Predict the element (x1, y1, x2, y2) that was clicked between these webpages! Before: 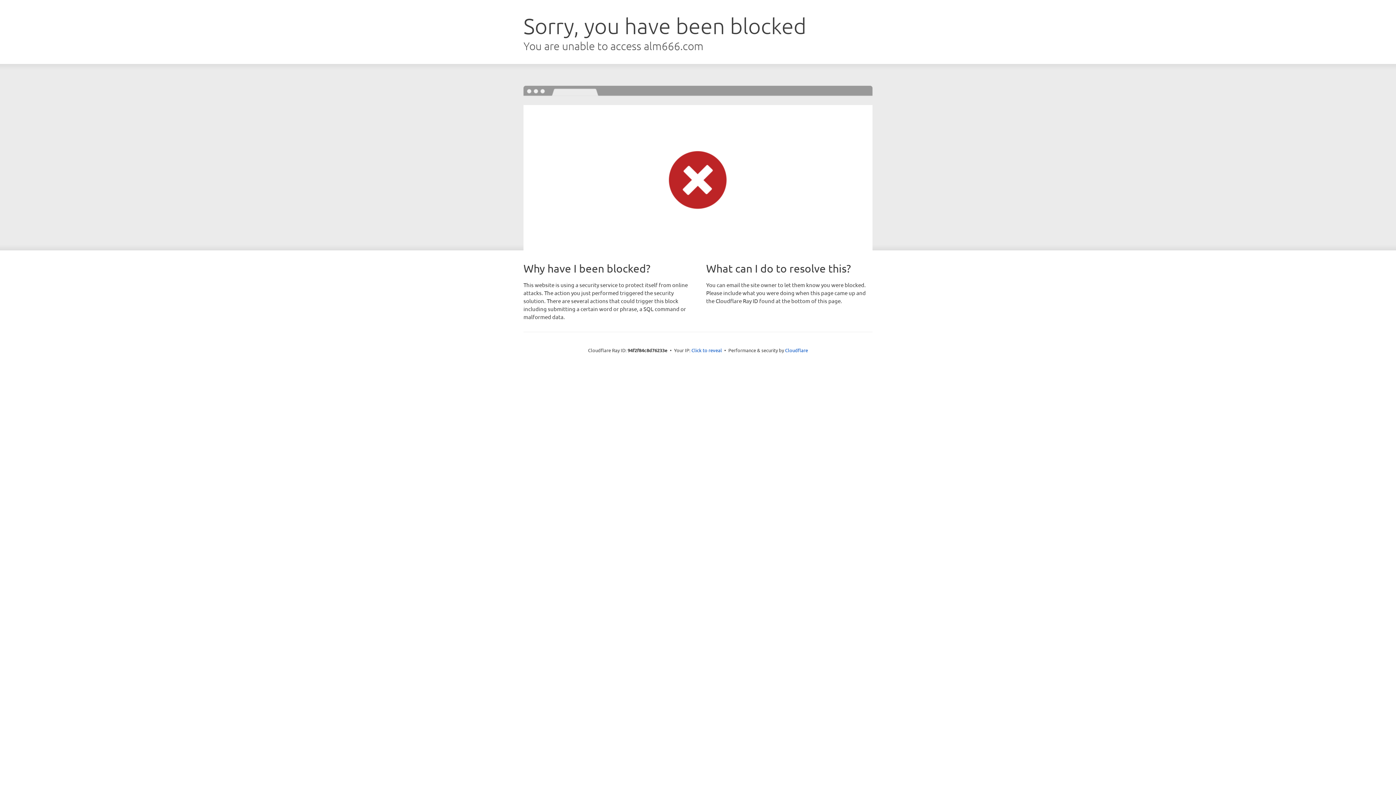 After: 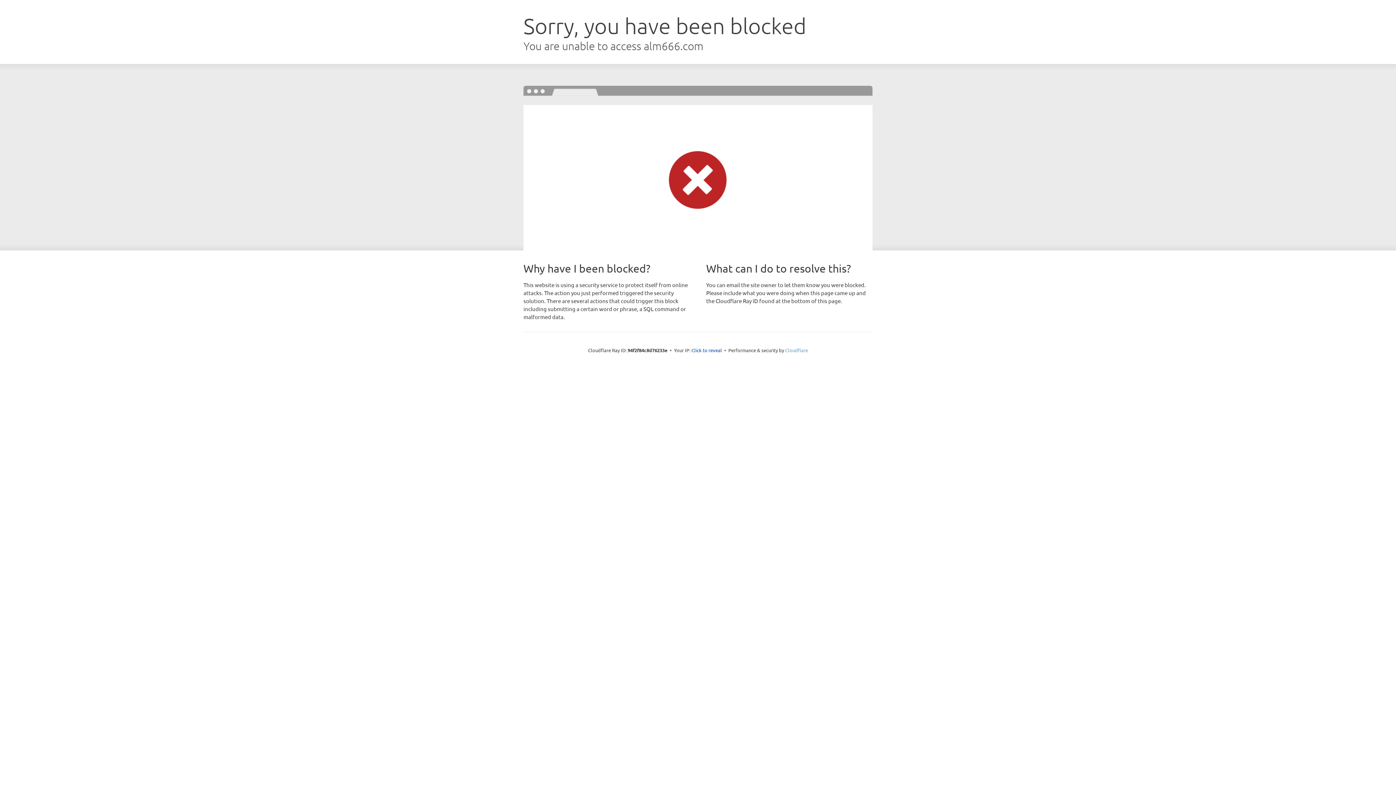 Action: bbox: (785, 347, 808, 353) label: Cloudflare